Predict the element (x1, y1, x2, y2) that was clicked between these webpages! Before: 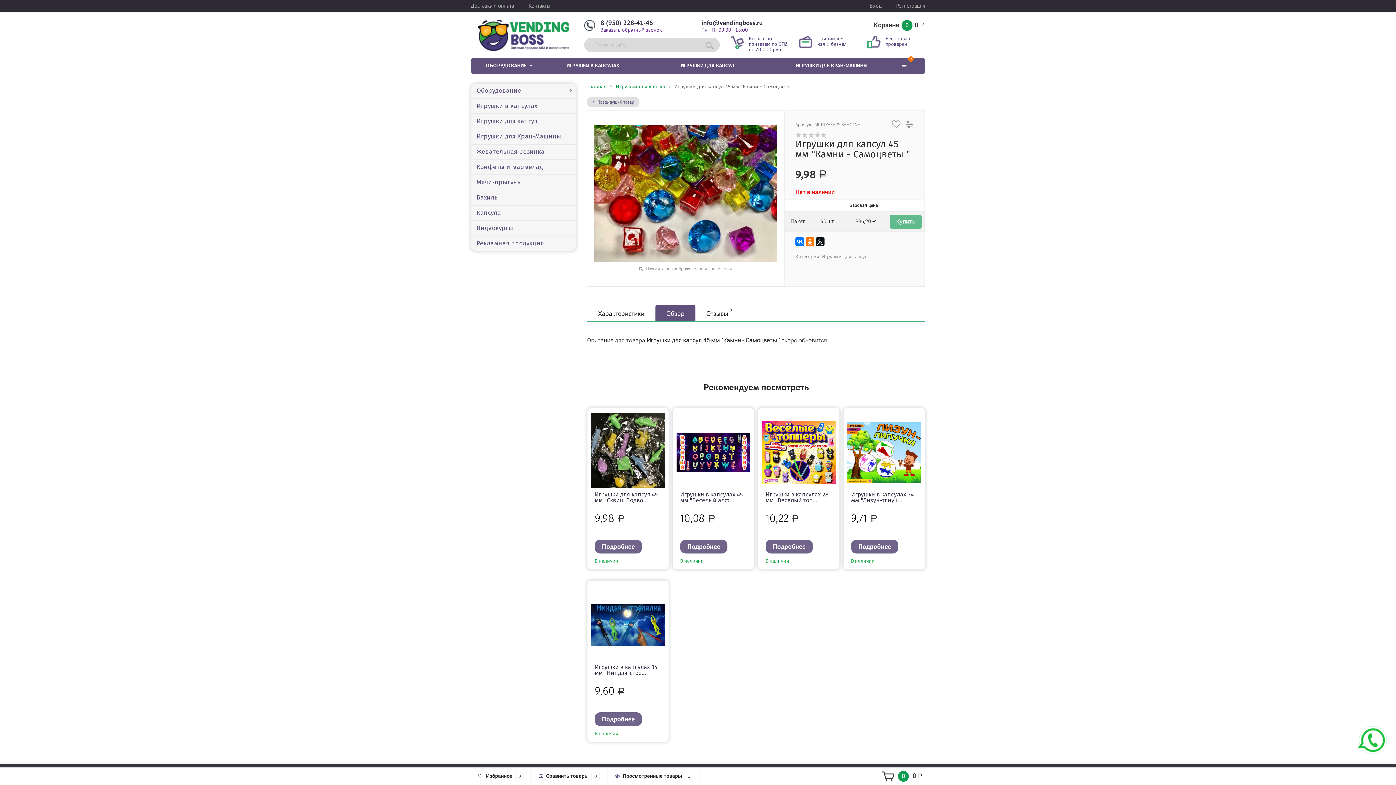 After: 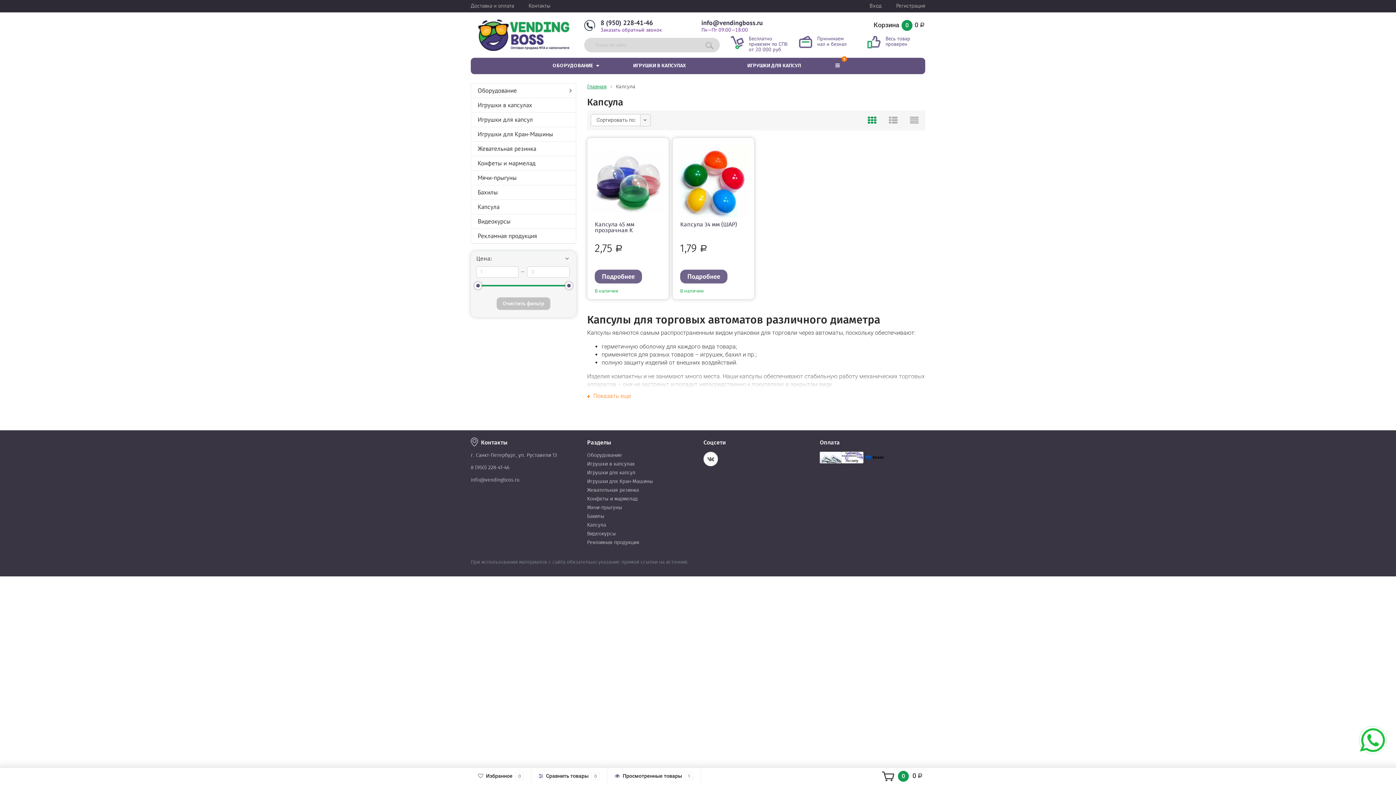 Action: label: Капсула bbox: (471, 205, 576, 220)